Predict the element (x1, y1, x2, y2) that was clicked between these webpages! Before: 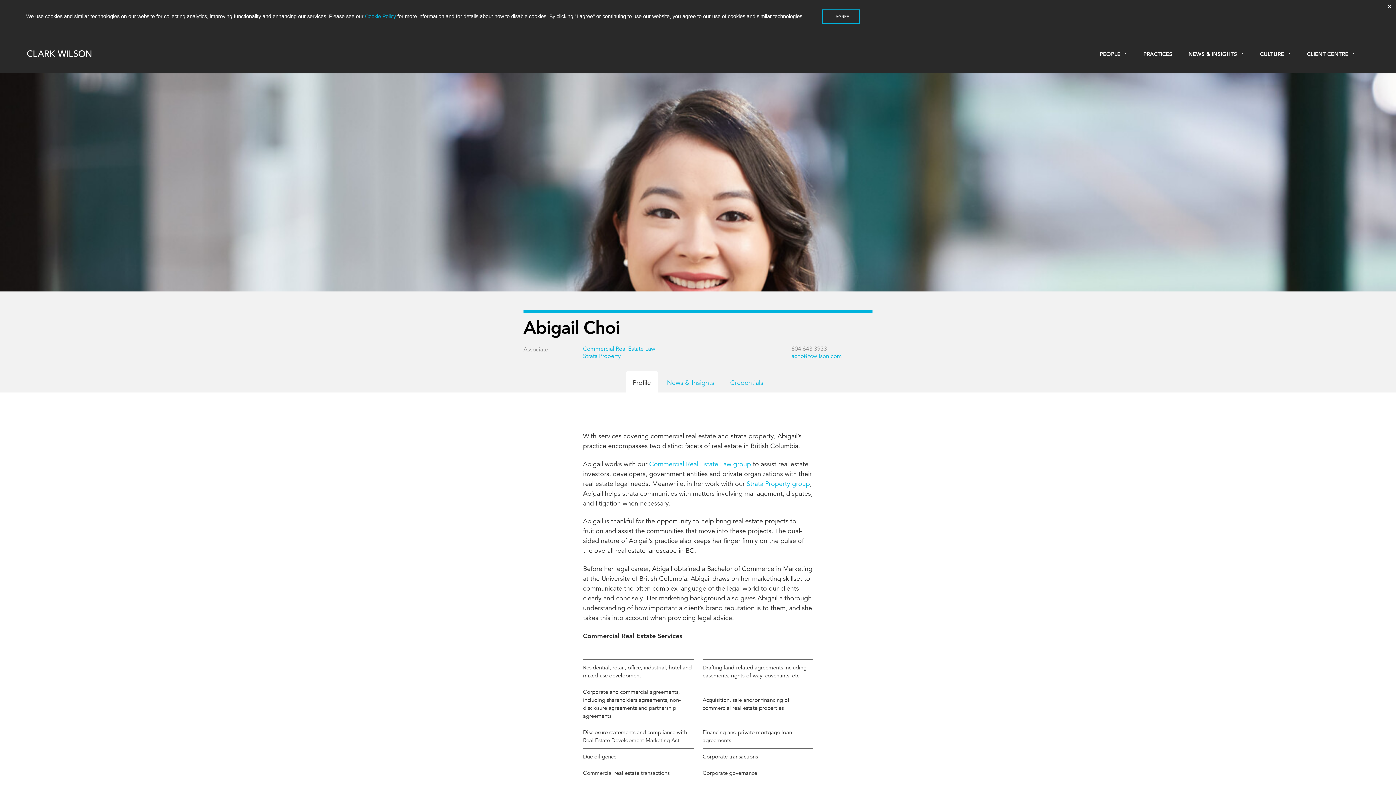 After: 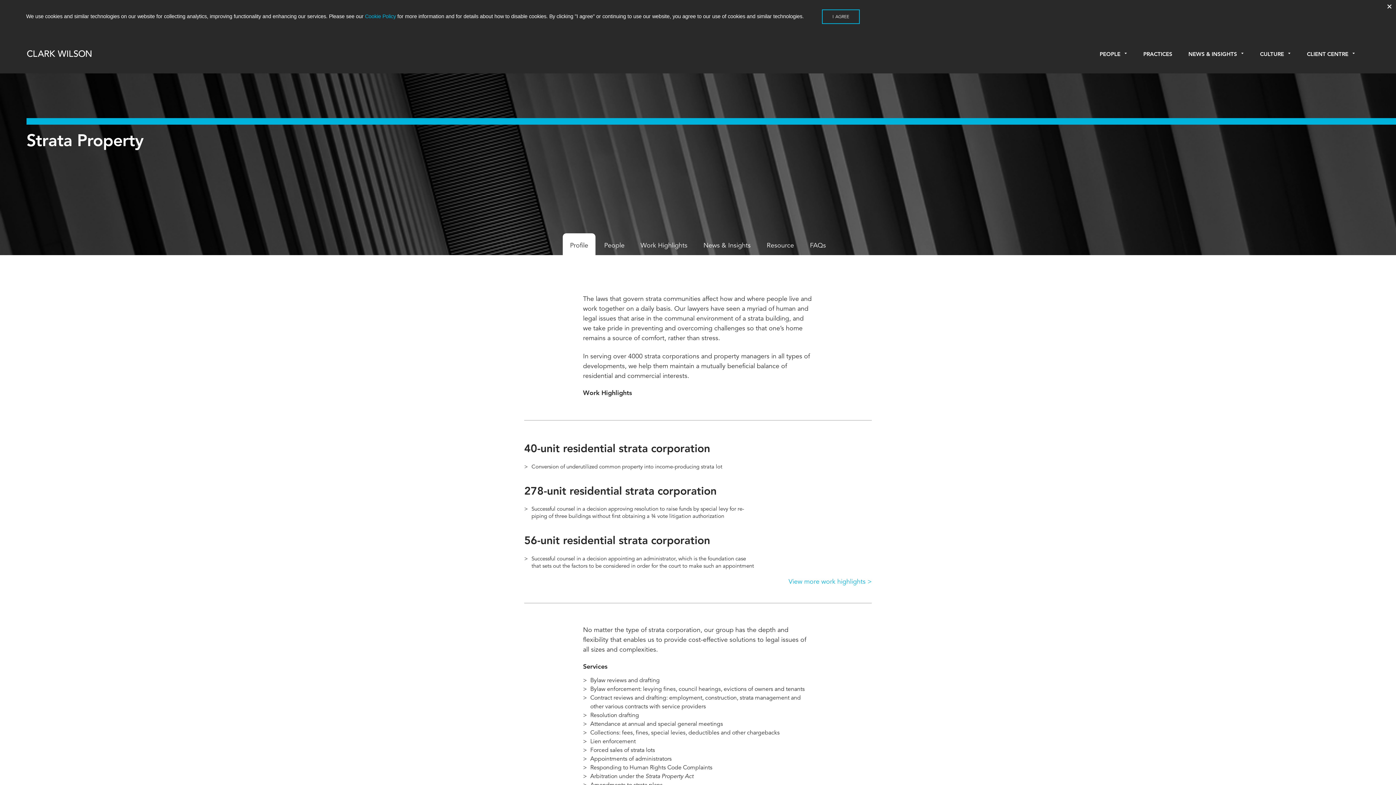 Action: label: Strata Property bbox: (583, 352, 621, 360)